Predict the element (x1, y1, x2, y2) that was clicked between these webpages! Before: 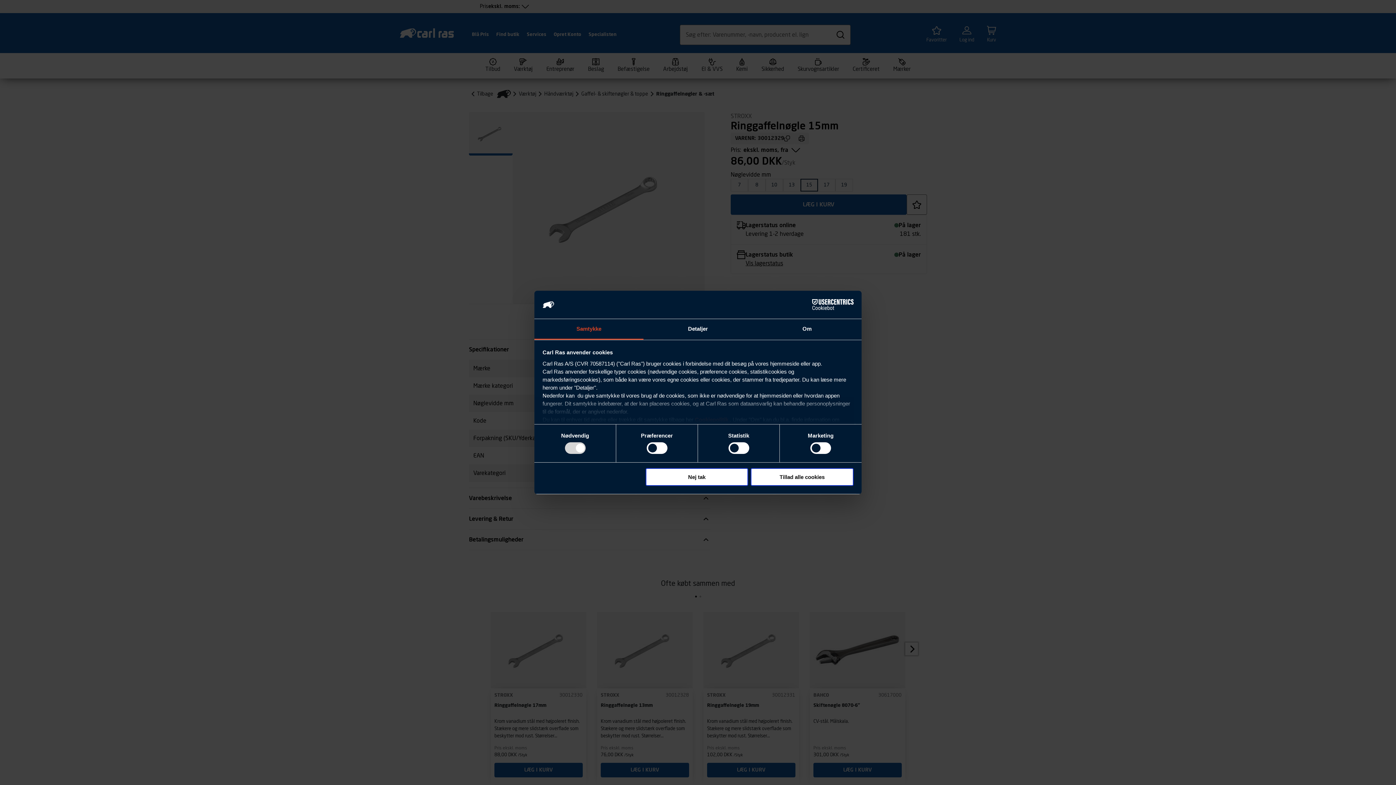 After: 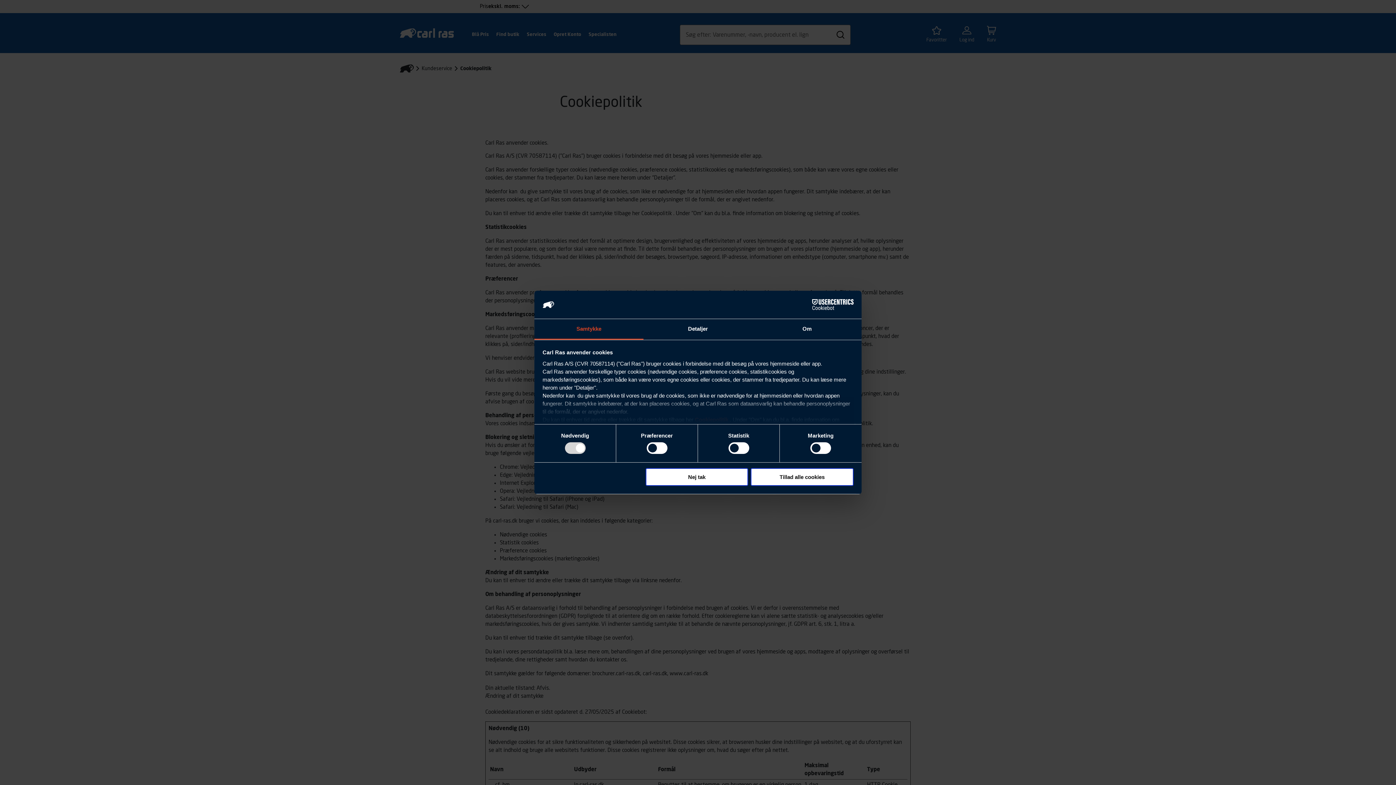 Action: bbox: (695, 416, 728, 422) label: Cookiepolitik